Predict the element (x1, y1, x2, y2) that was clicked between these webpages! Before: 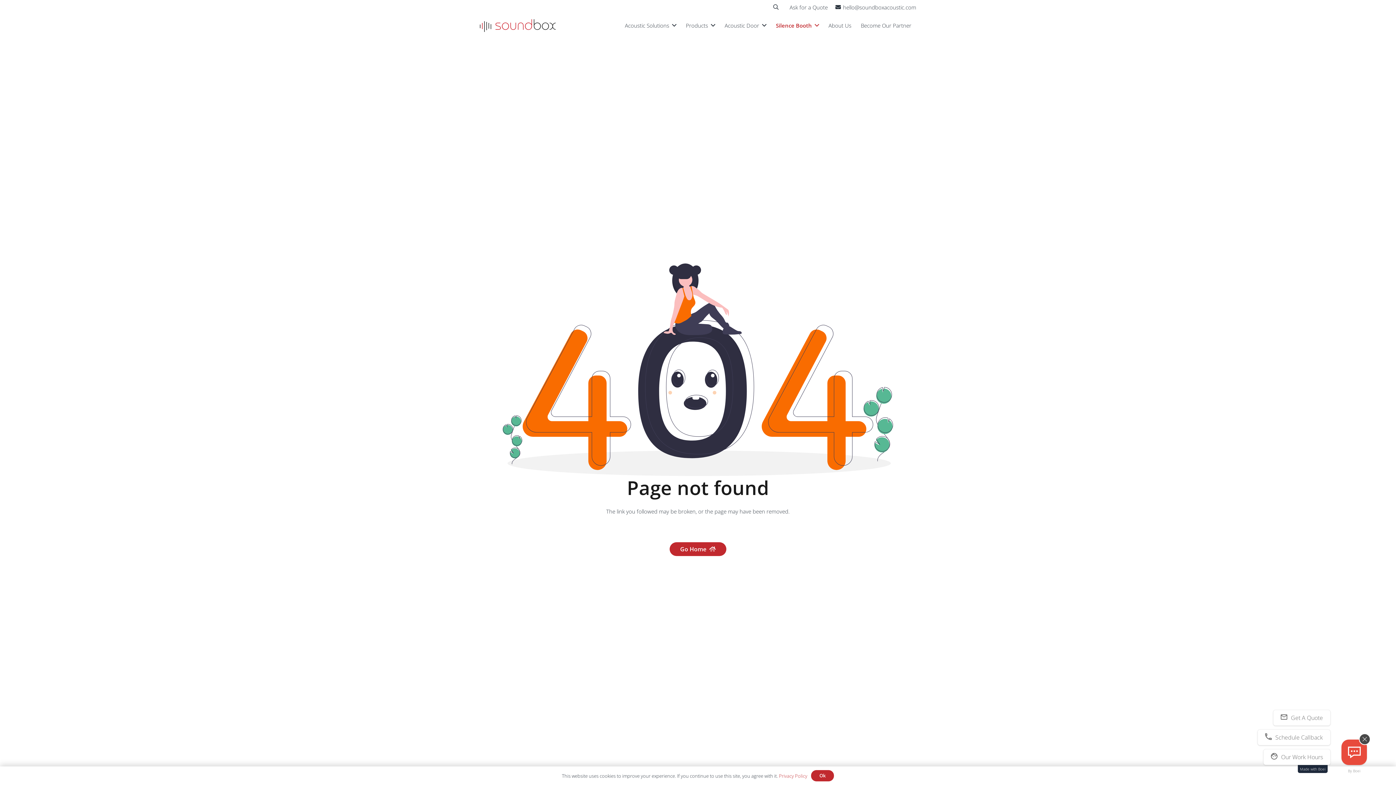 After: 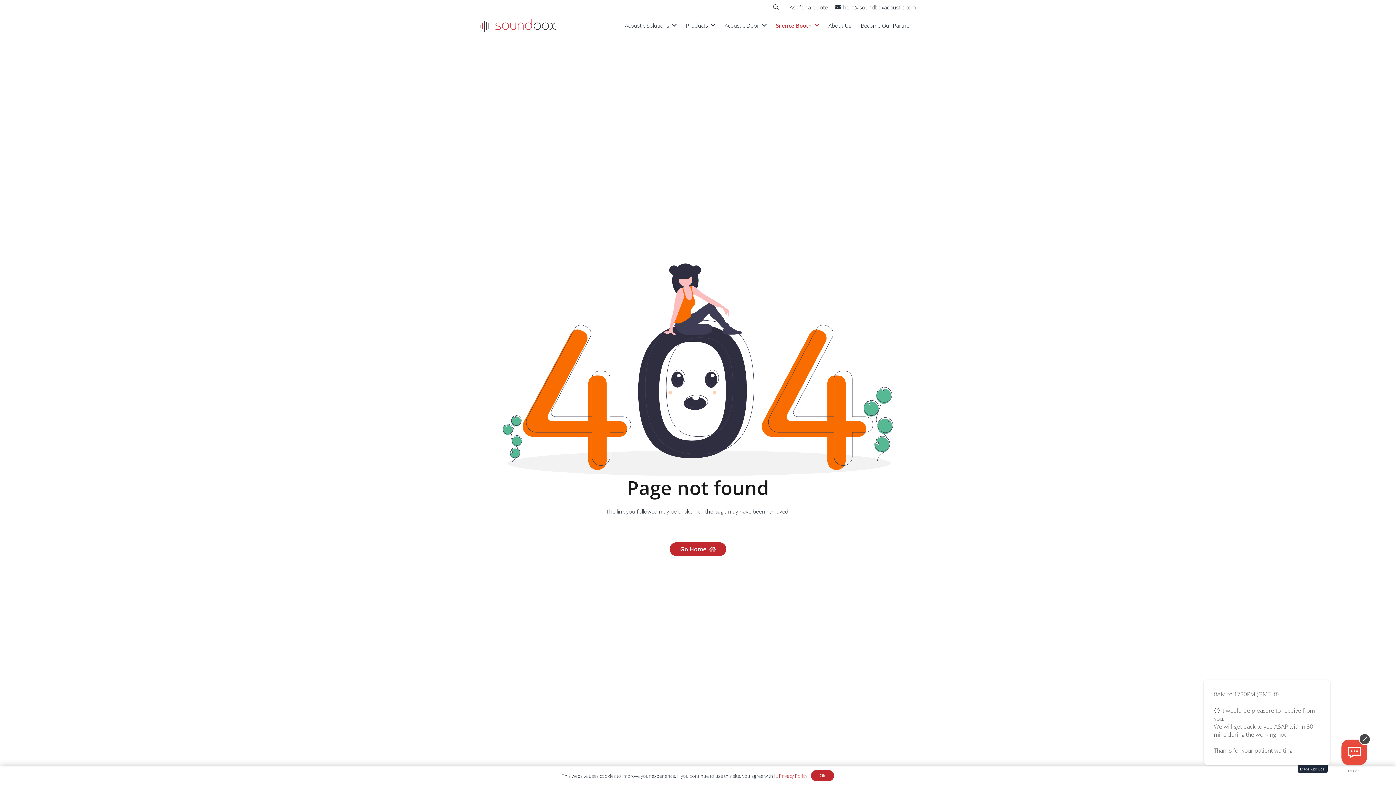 Action: bbox: (1263, 749, 1330, 765) label: Our Work Hours